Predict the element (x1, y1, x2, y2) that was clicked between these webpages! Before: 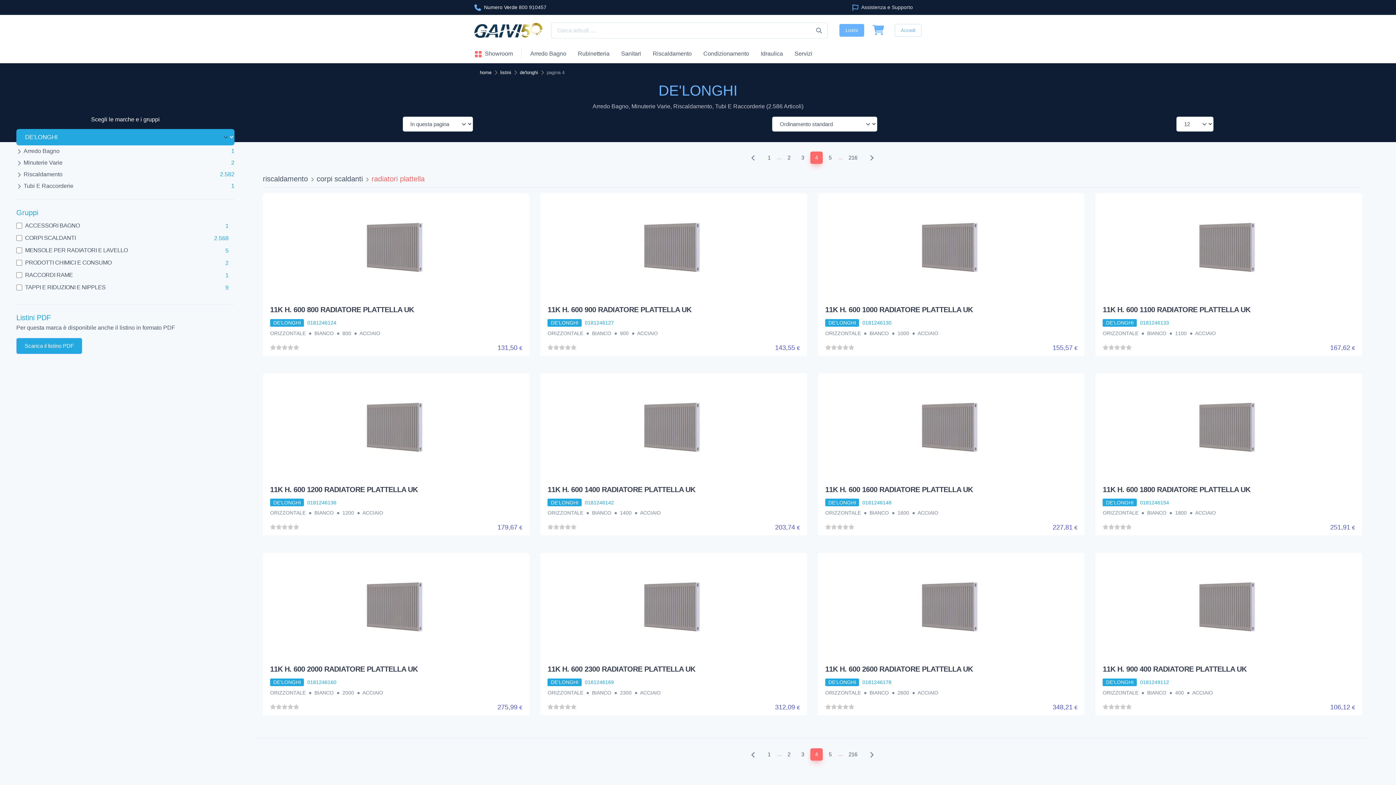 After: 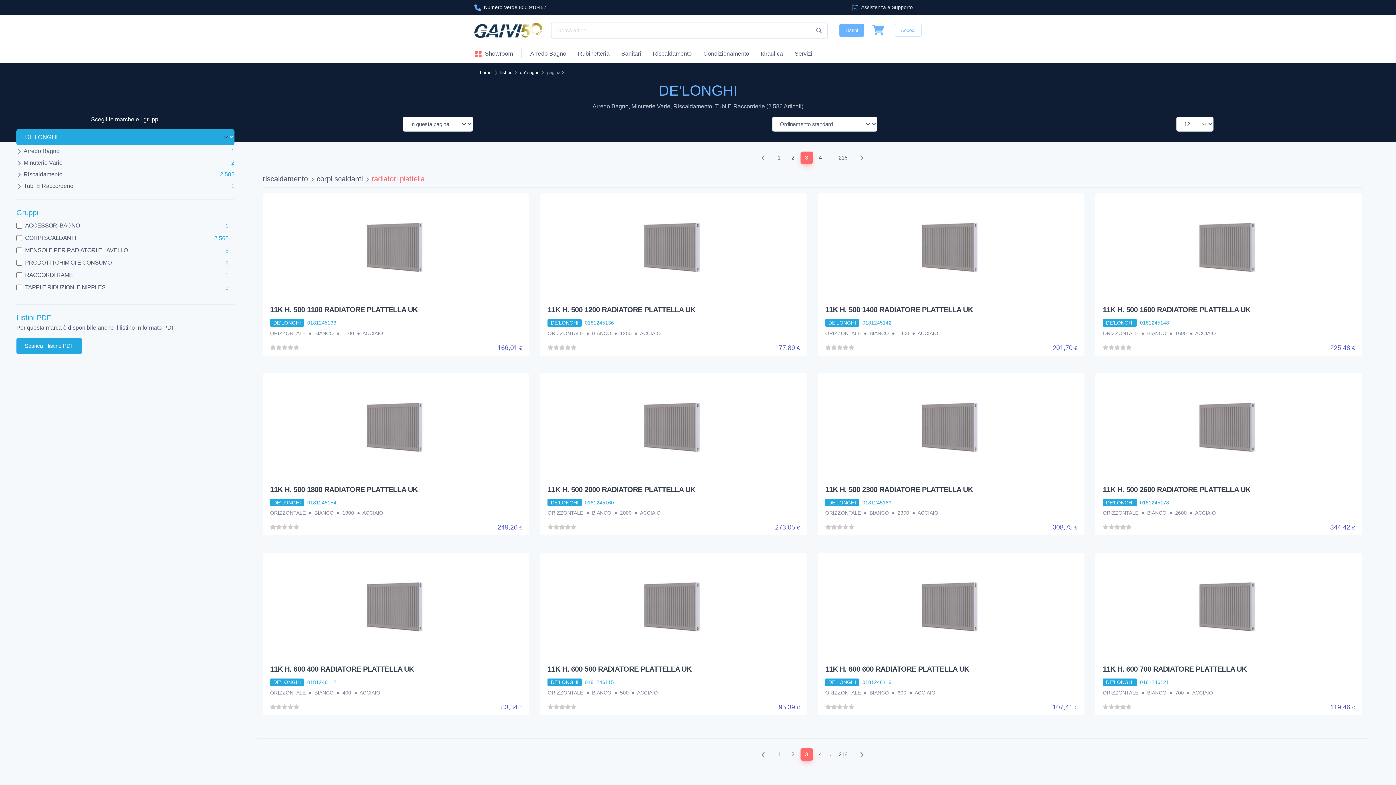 Action: bbox: (745, 151, 761, 163) label: Pagina Precedente